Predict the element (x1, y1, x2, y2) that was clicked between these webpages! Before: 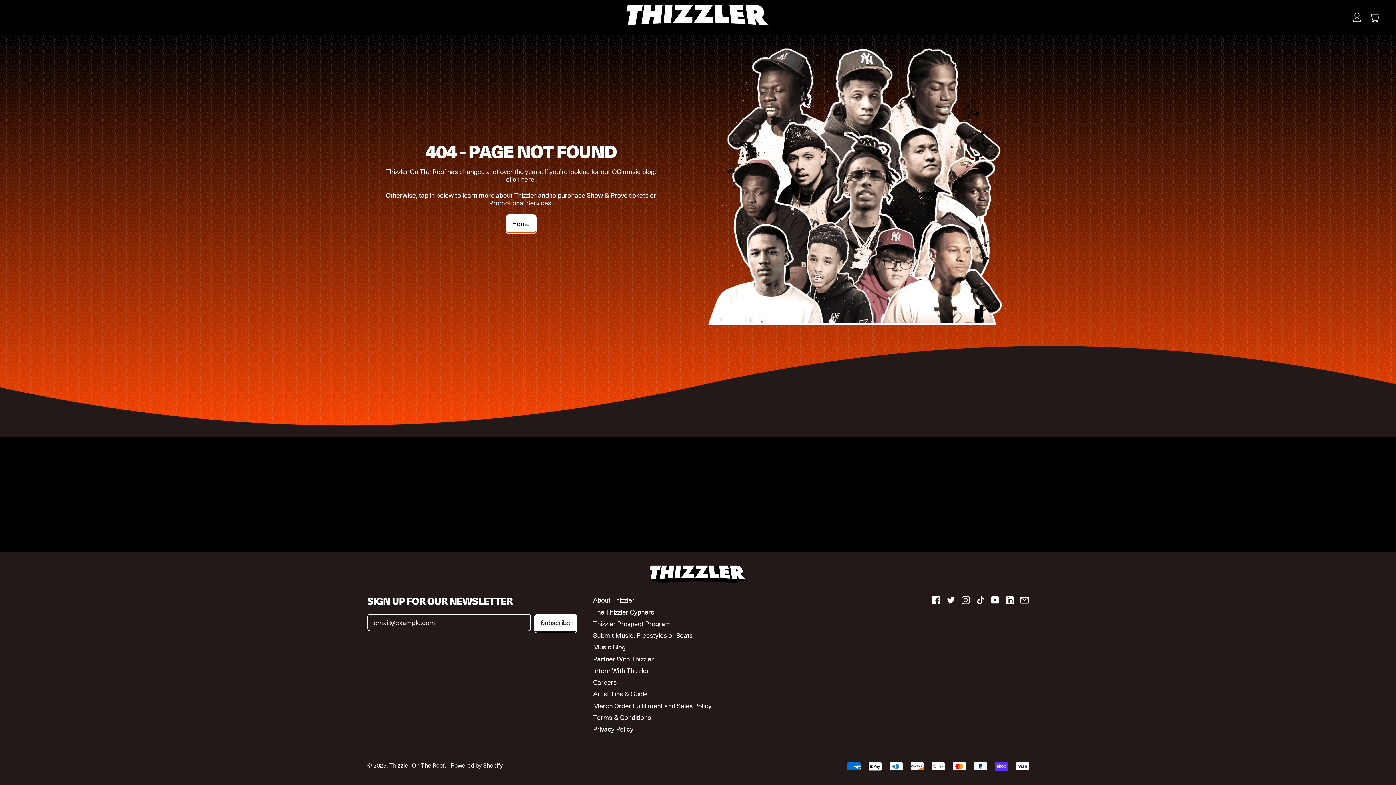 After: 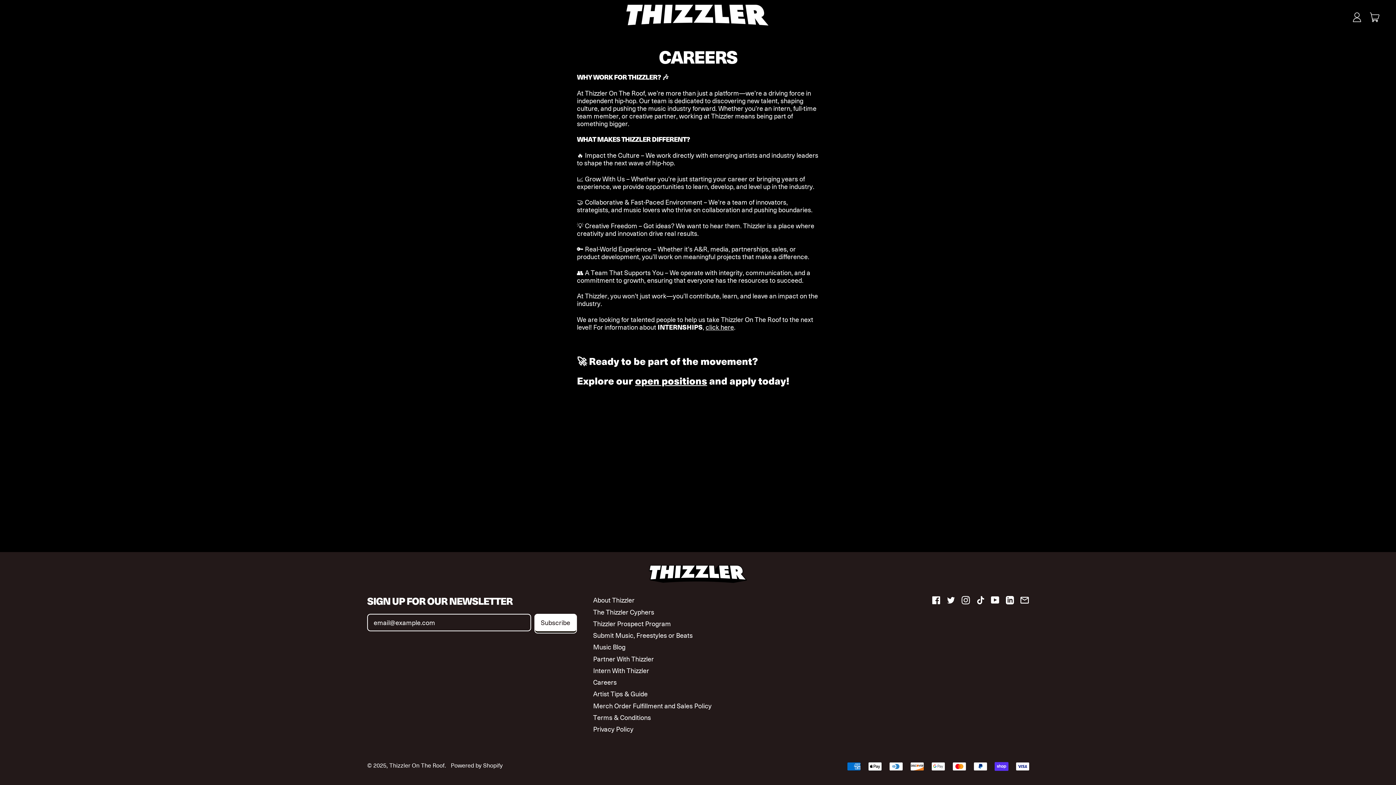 Action: bbox: (593, 677, 616, 686) label: Careers